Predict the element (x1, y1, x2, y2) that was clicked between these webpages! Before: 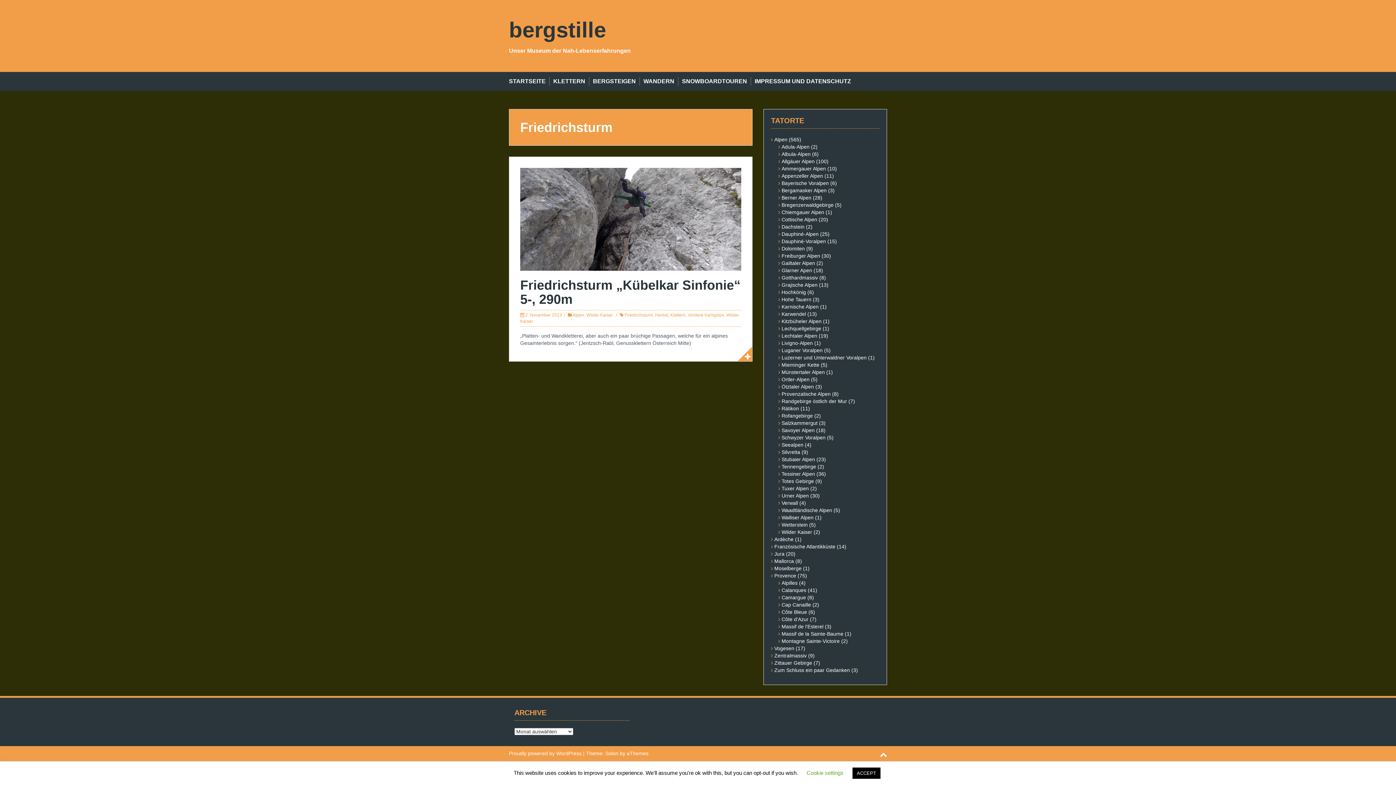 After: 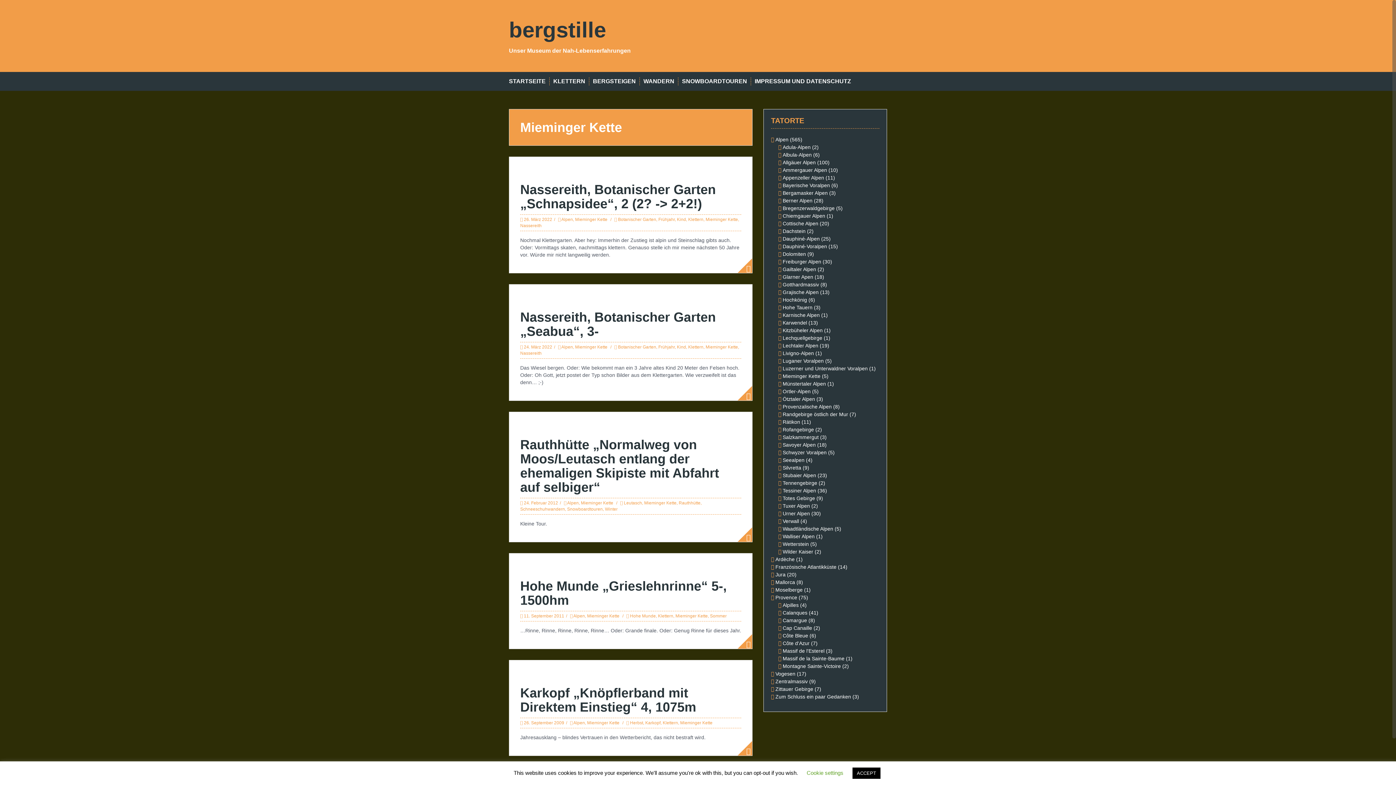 Action: bbox: (781, 362, 819, 368) label: Mieminger Kette